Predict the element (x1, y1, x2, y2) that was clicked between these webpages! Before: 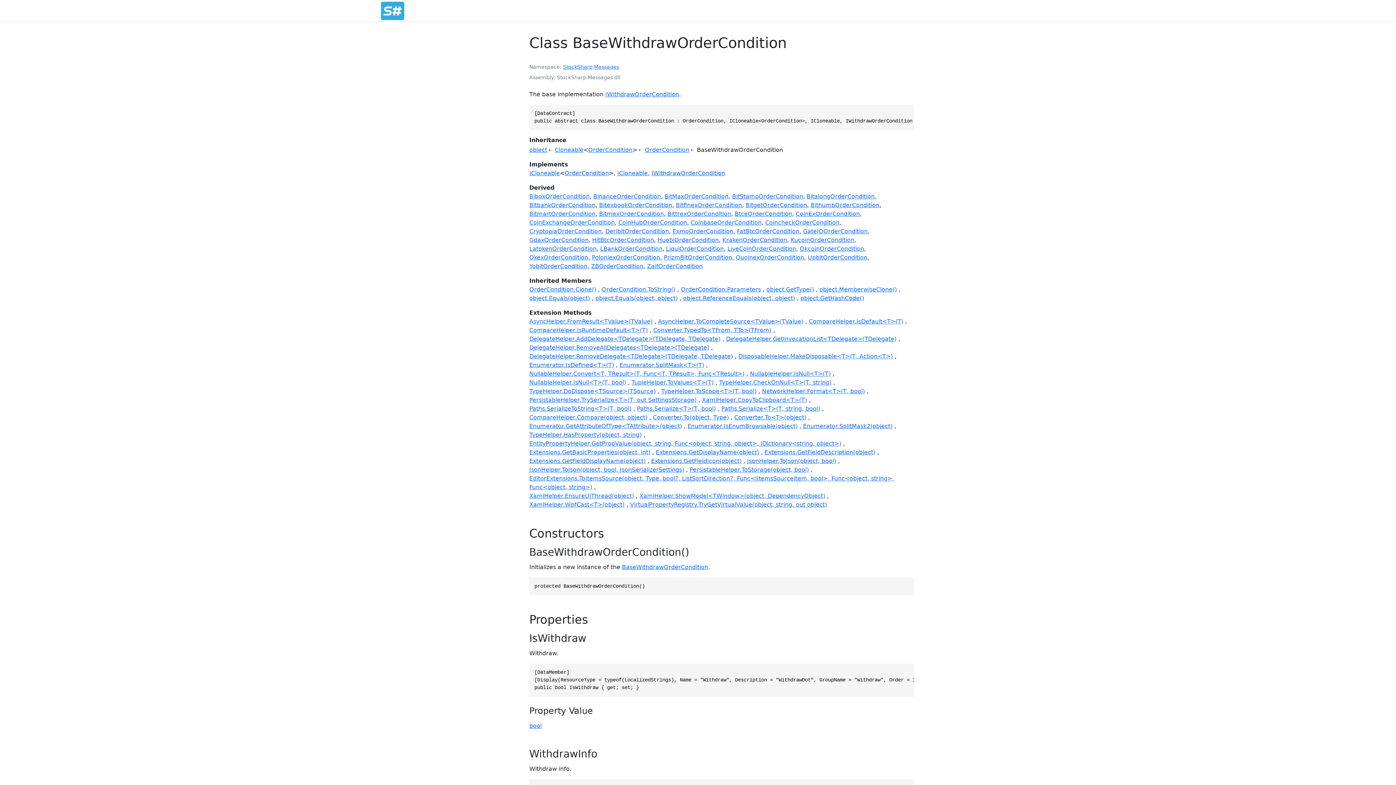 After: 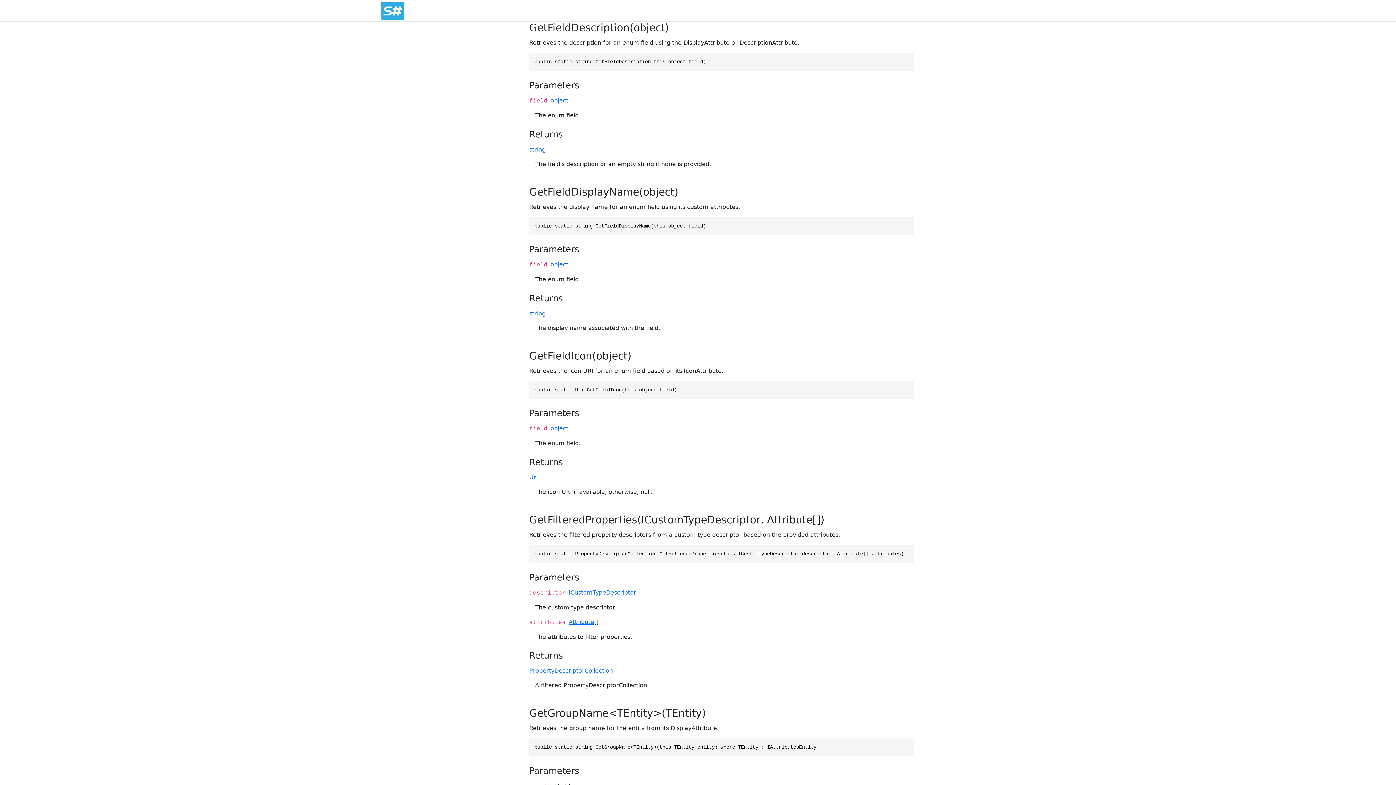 Action: bbox: (764, 448, 875, 455) label: Extensions.GetFieldDescription(object)